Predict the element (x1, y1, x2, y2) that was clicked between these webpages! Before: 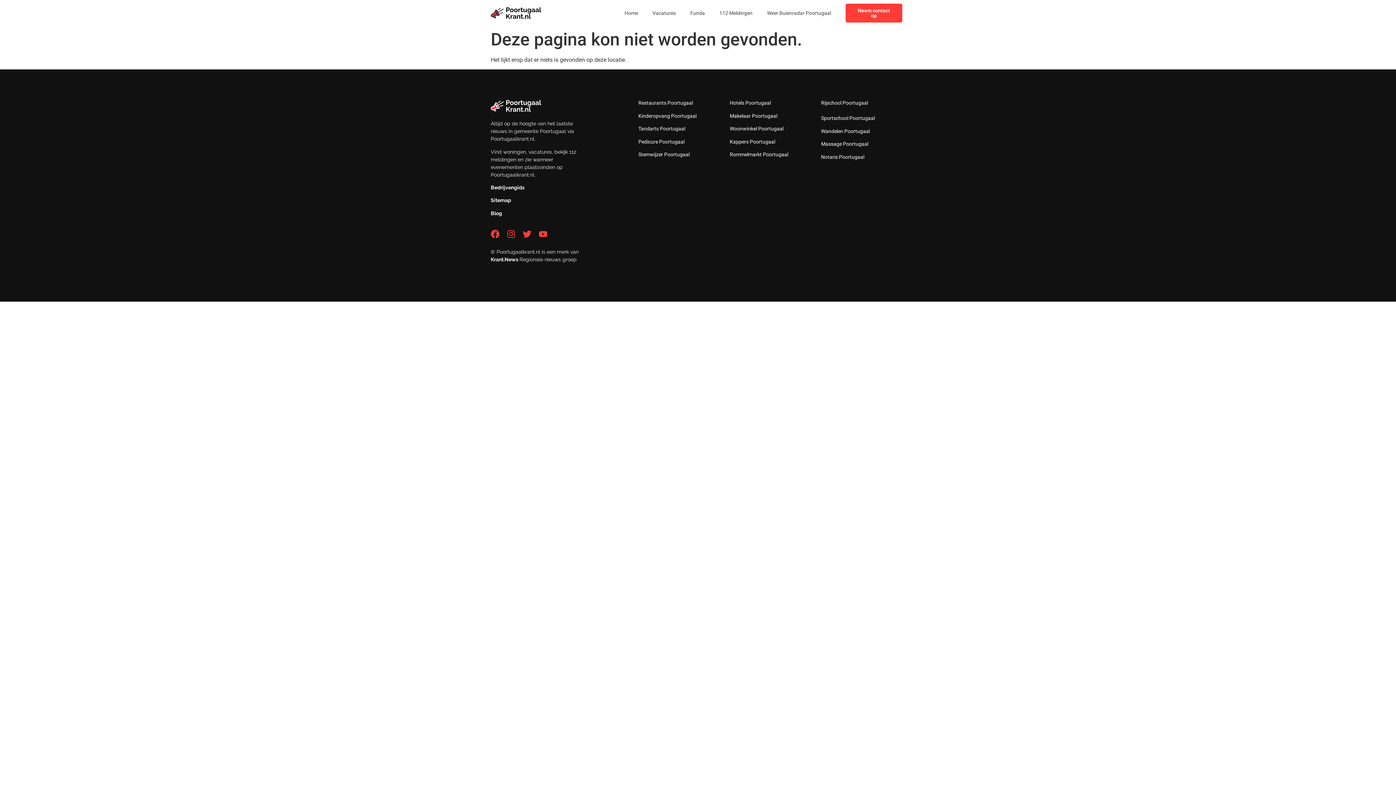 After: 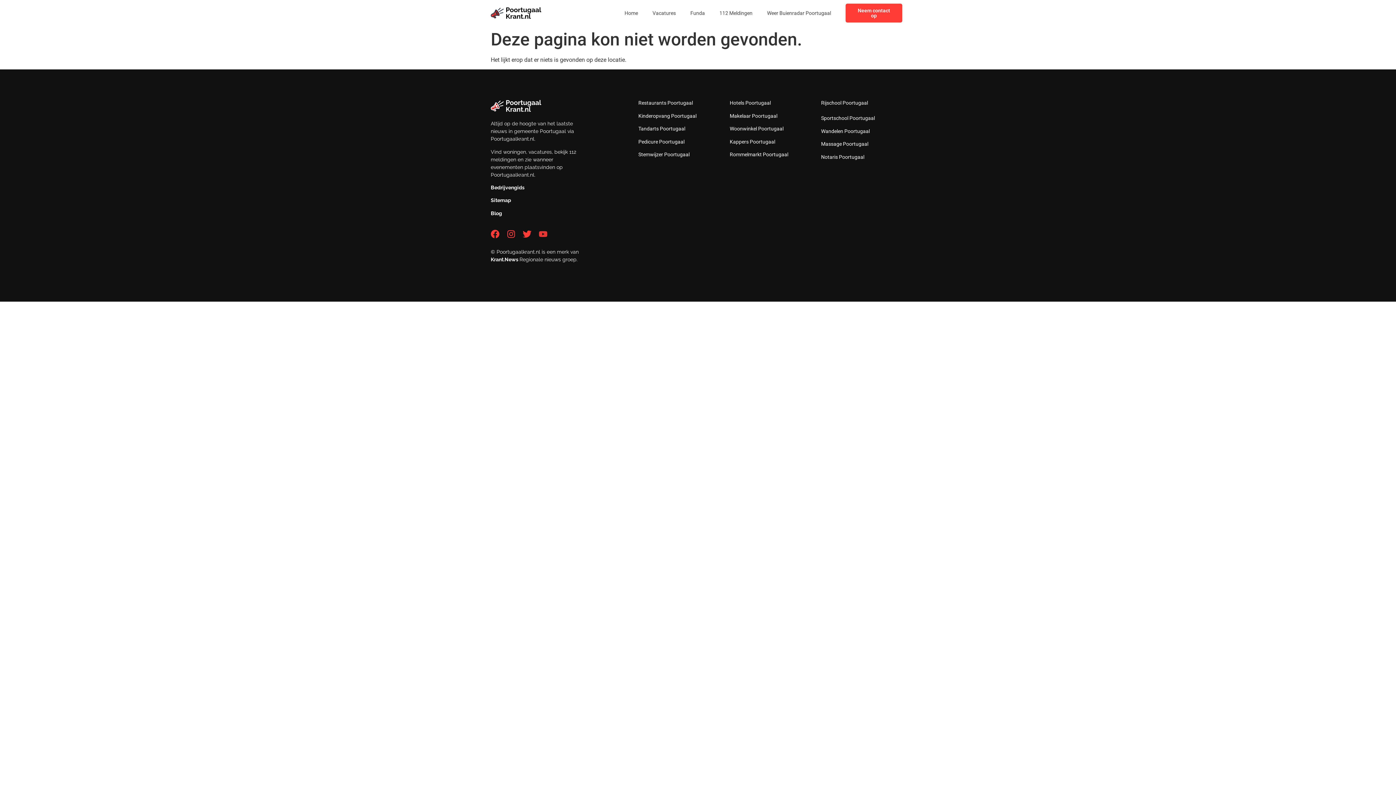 Action: bbox: (538, 229, 547, 238) label: Youtube